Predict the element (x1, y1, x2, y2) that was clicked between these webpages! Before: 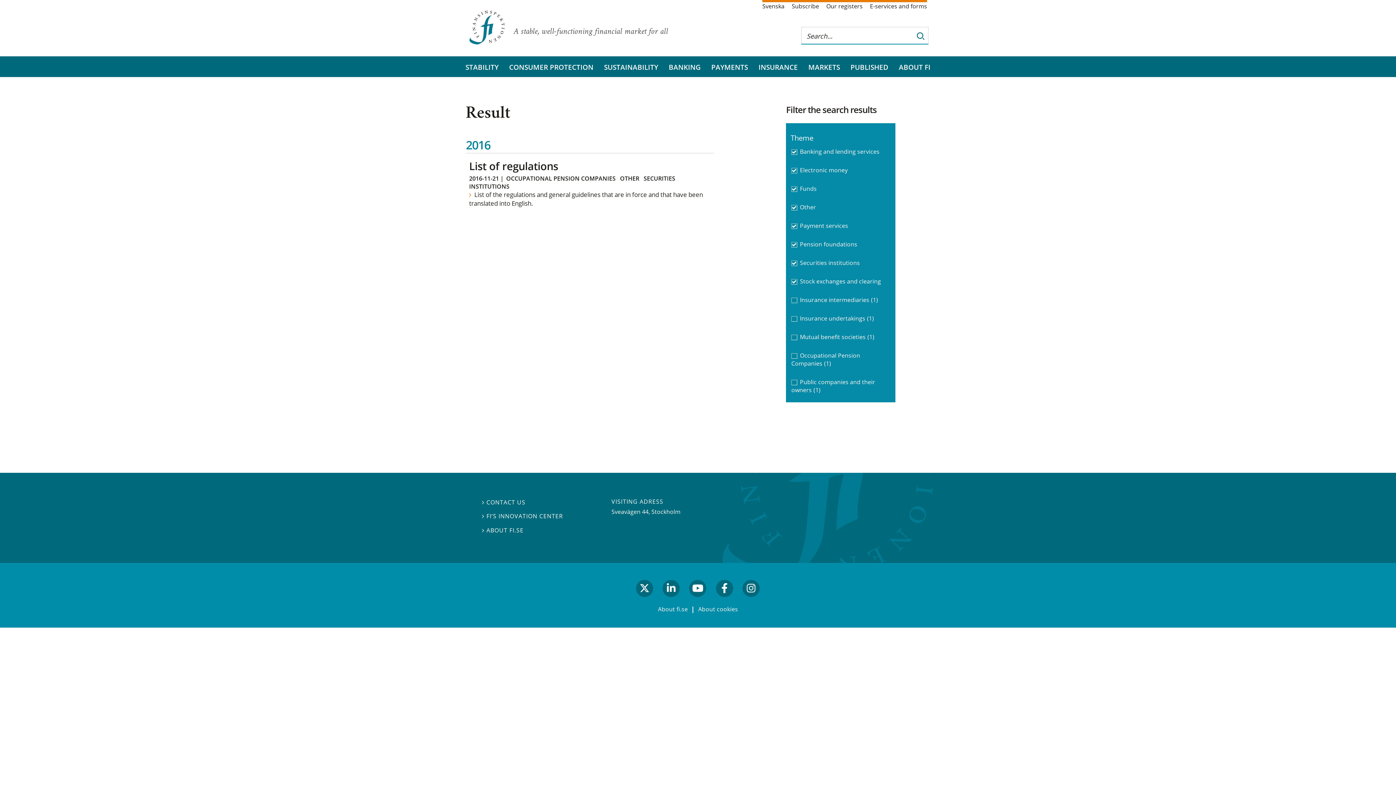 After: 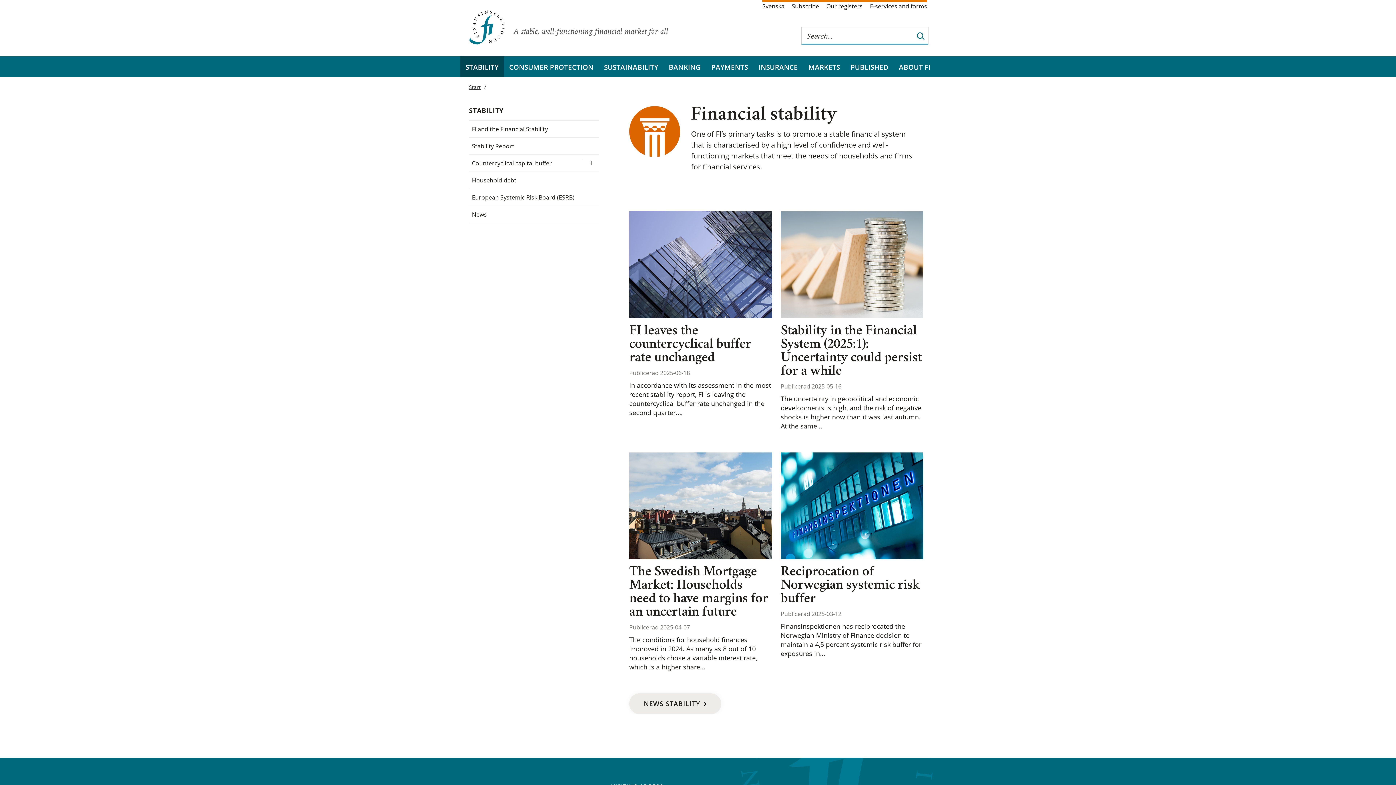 Action: bbox: (460, 56, 504, 77) label: STABILITY